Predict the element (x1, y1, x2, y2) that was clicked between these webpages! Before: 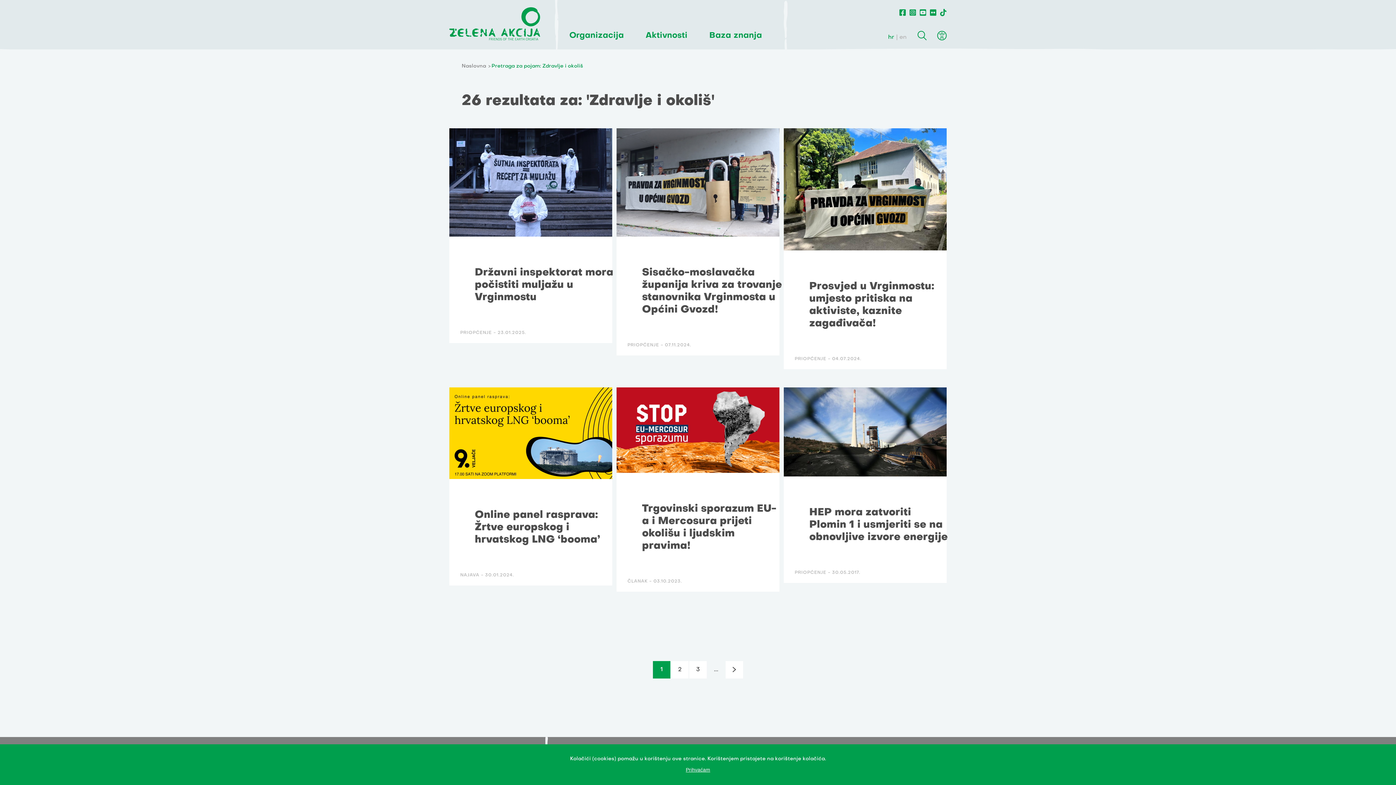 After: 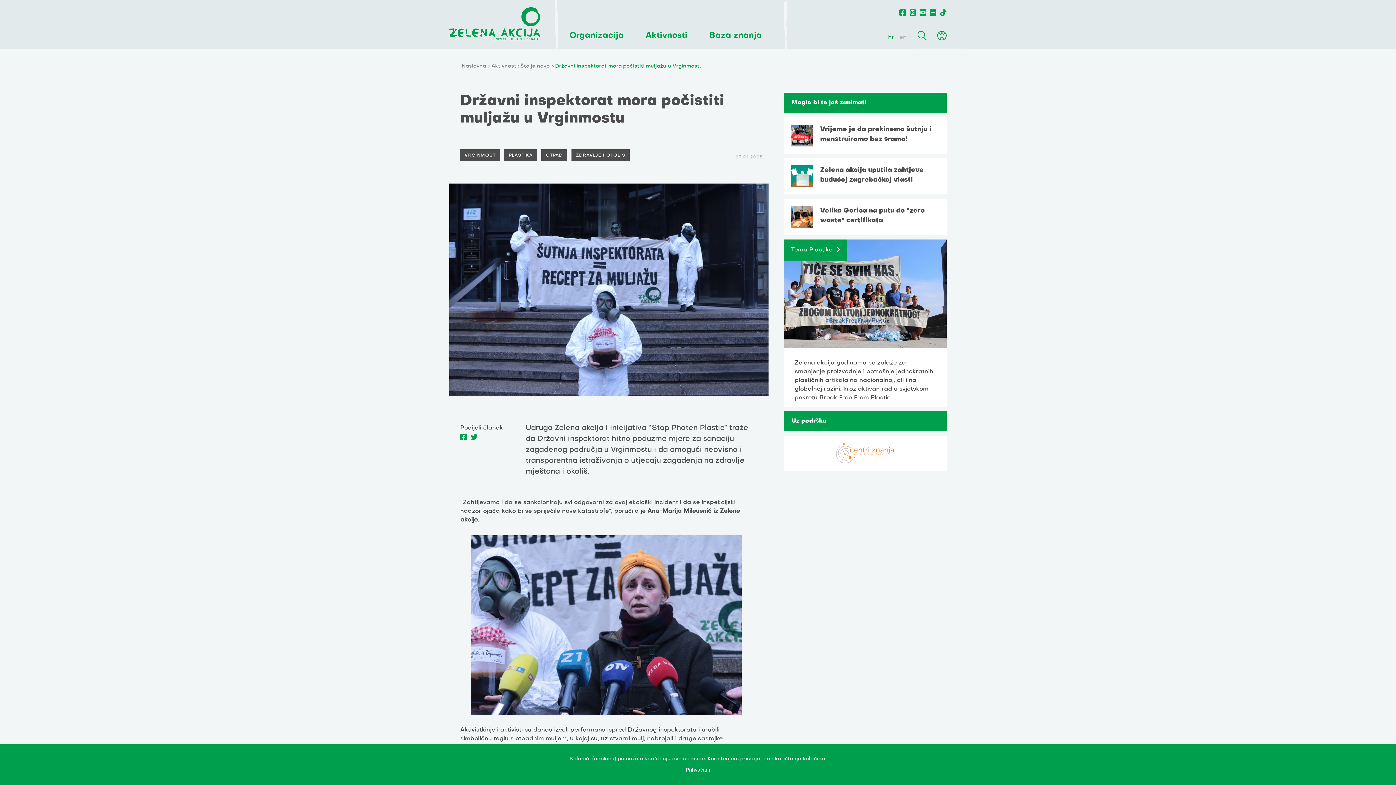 Action: label: Državni inspektorat mora počistiti muljažu u Vrginmostu bbox: (449, 256, 612, 315)